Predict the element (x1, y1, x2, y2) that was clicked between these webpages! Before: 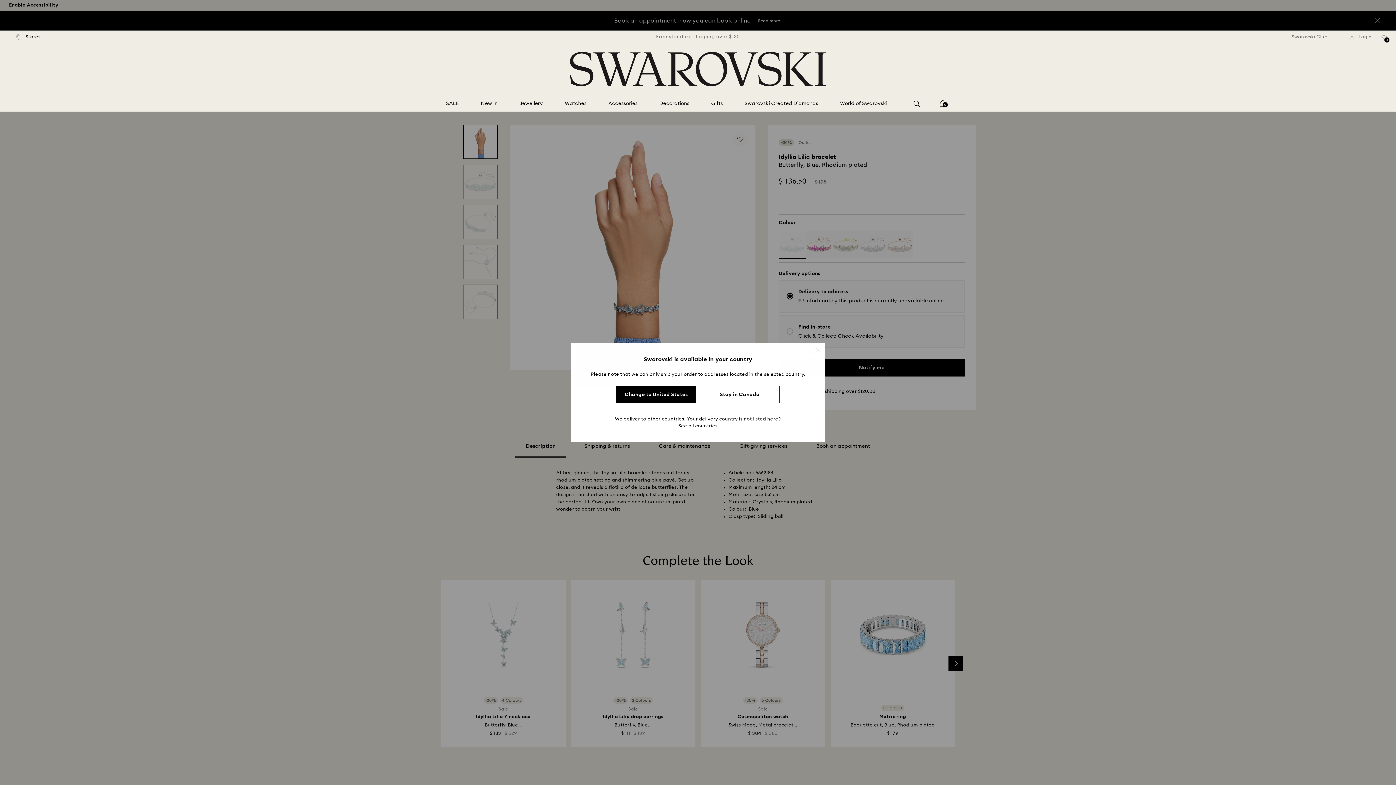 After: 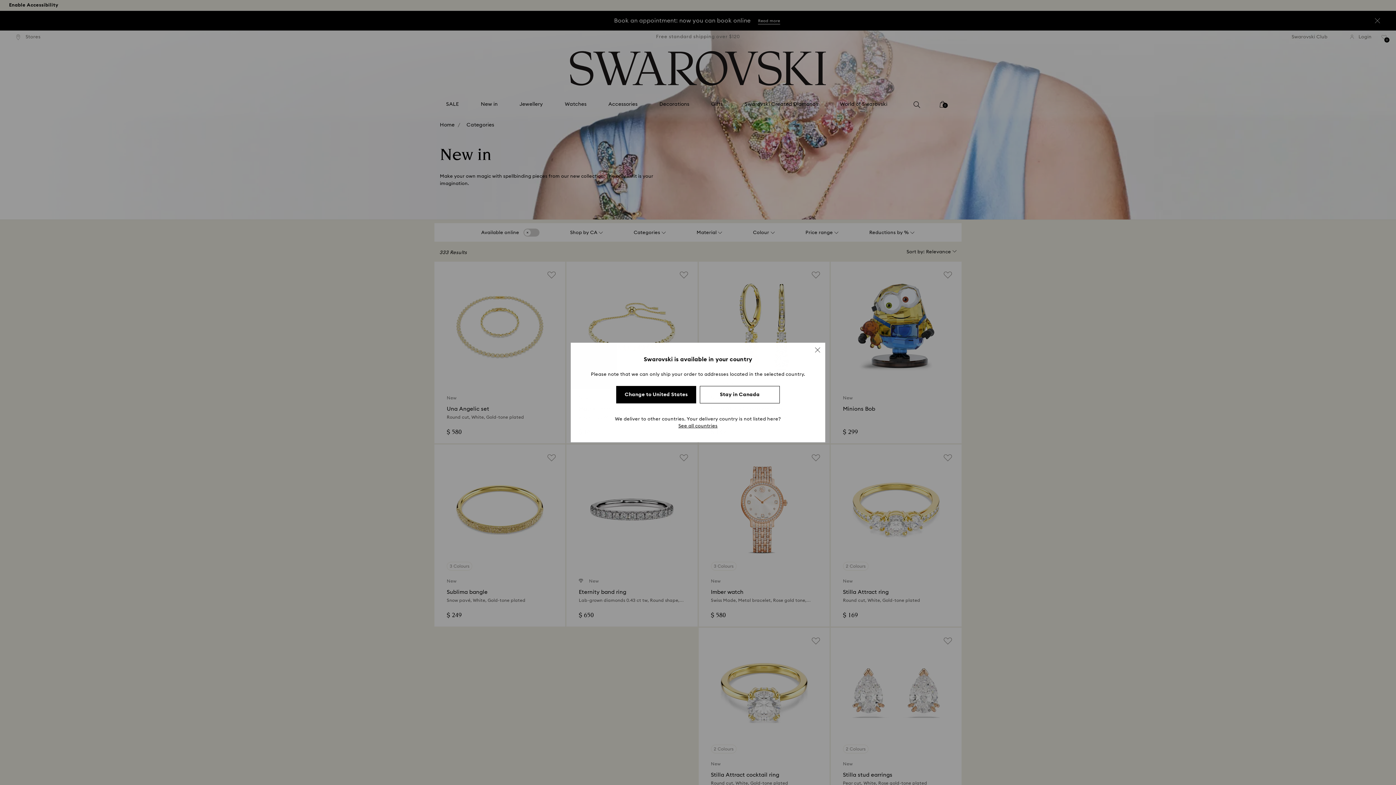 Action: bbox: (480, 100, 497, 107) label: New in